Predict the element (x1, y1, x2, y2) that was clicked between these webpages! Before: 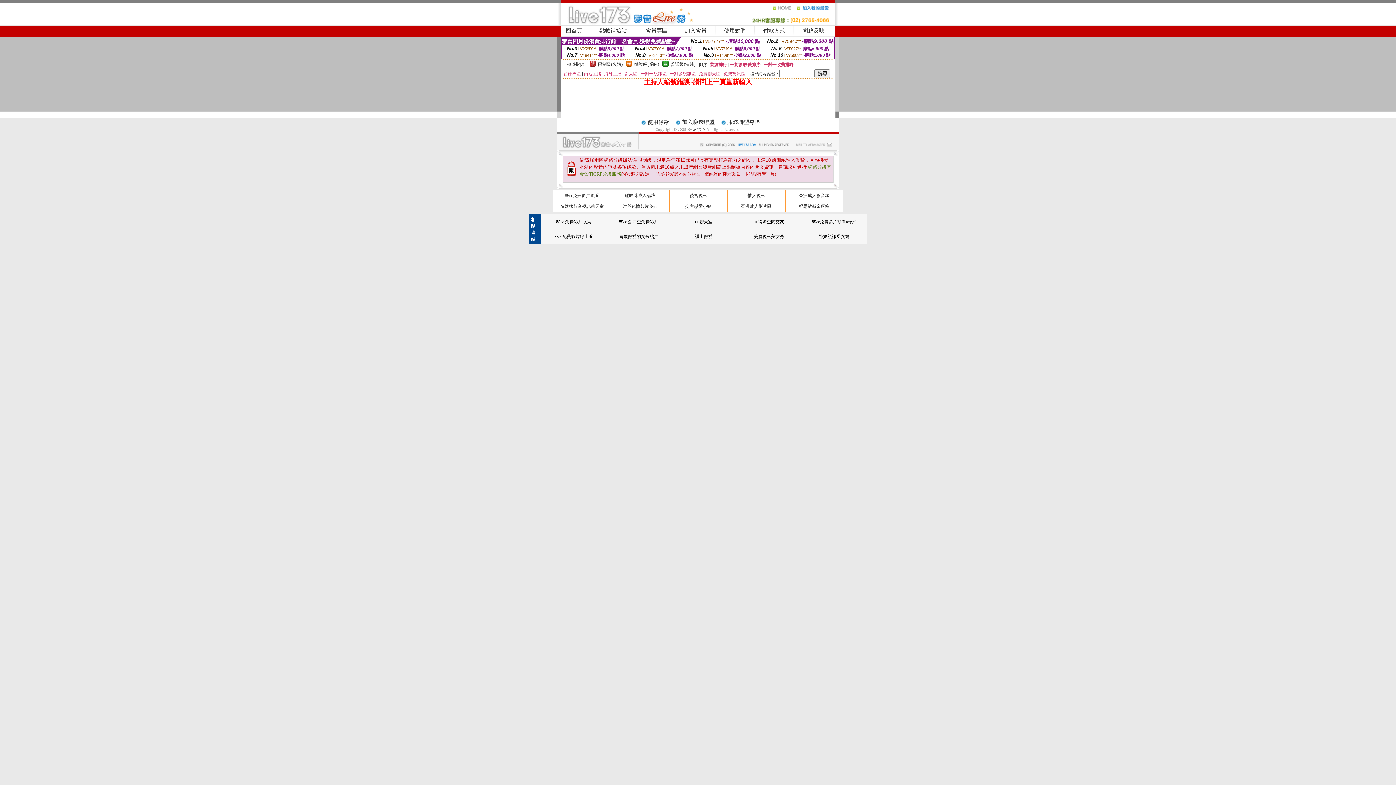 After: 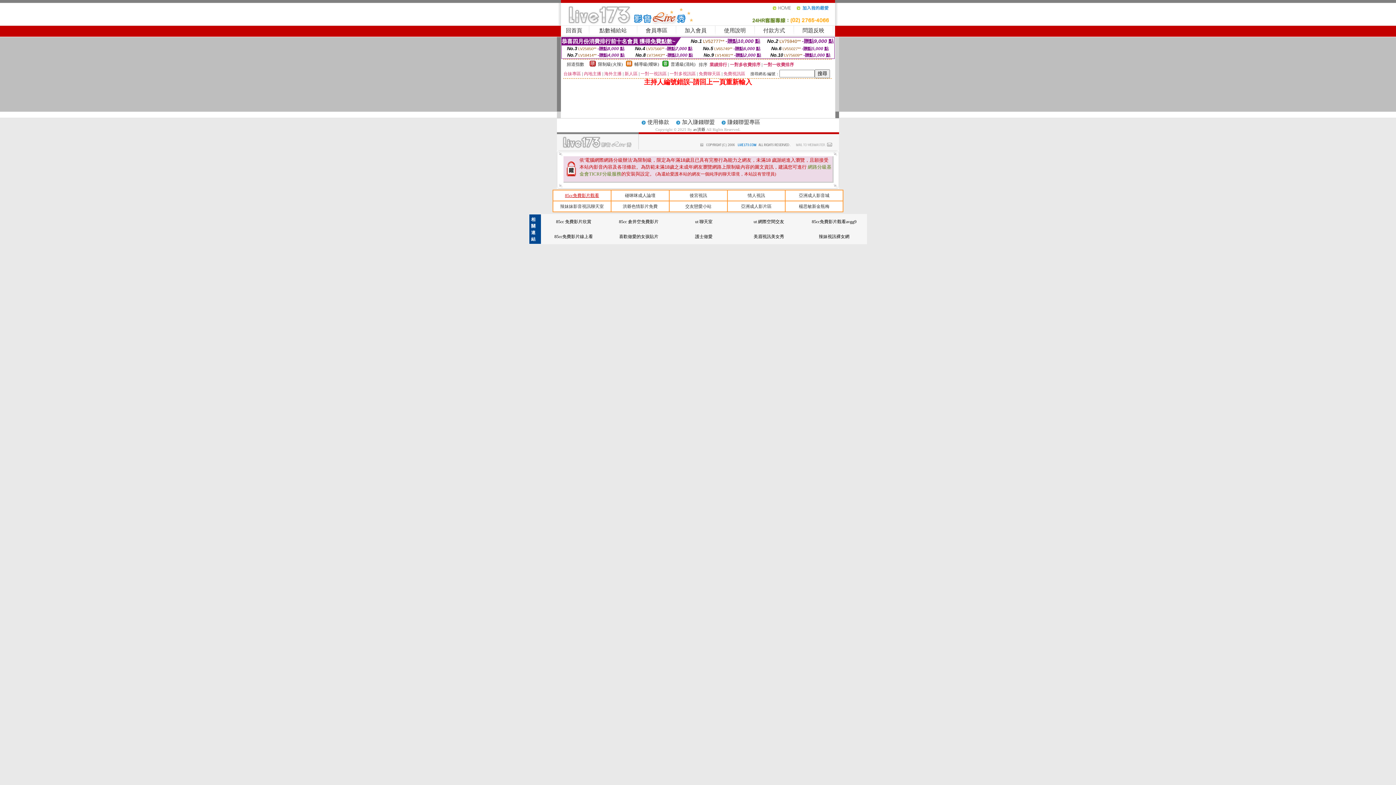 Action: label: 85cc免費影片觀看 bbox: (565, 193, 599, 198)